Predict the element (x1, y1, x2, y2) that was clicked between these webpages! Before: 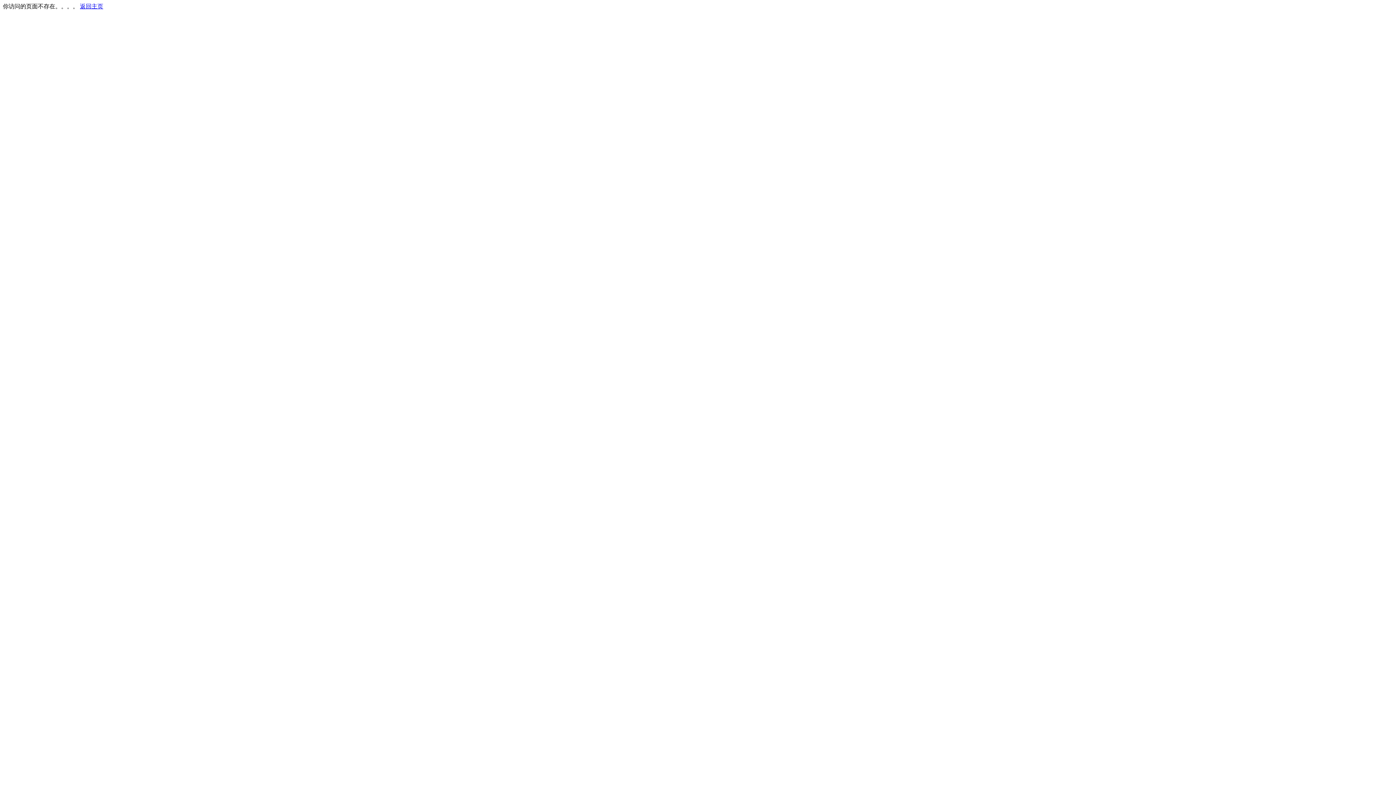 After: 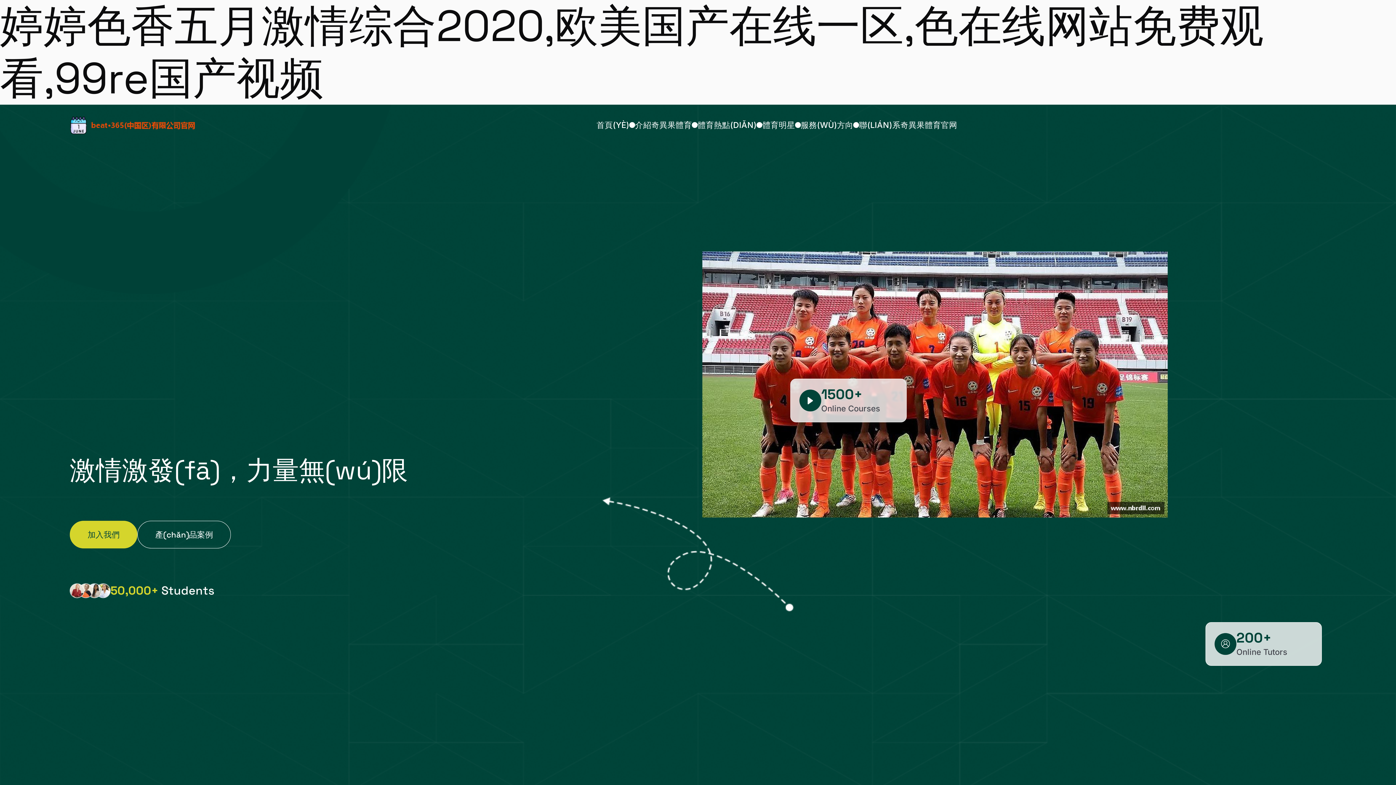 Action: bbox: (80, 3, 103, 9) label: 返回主页